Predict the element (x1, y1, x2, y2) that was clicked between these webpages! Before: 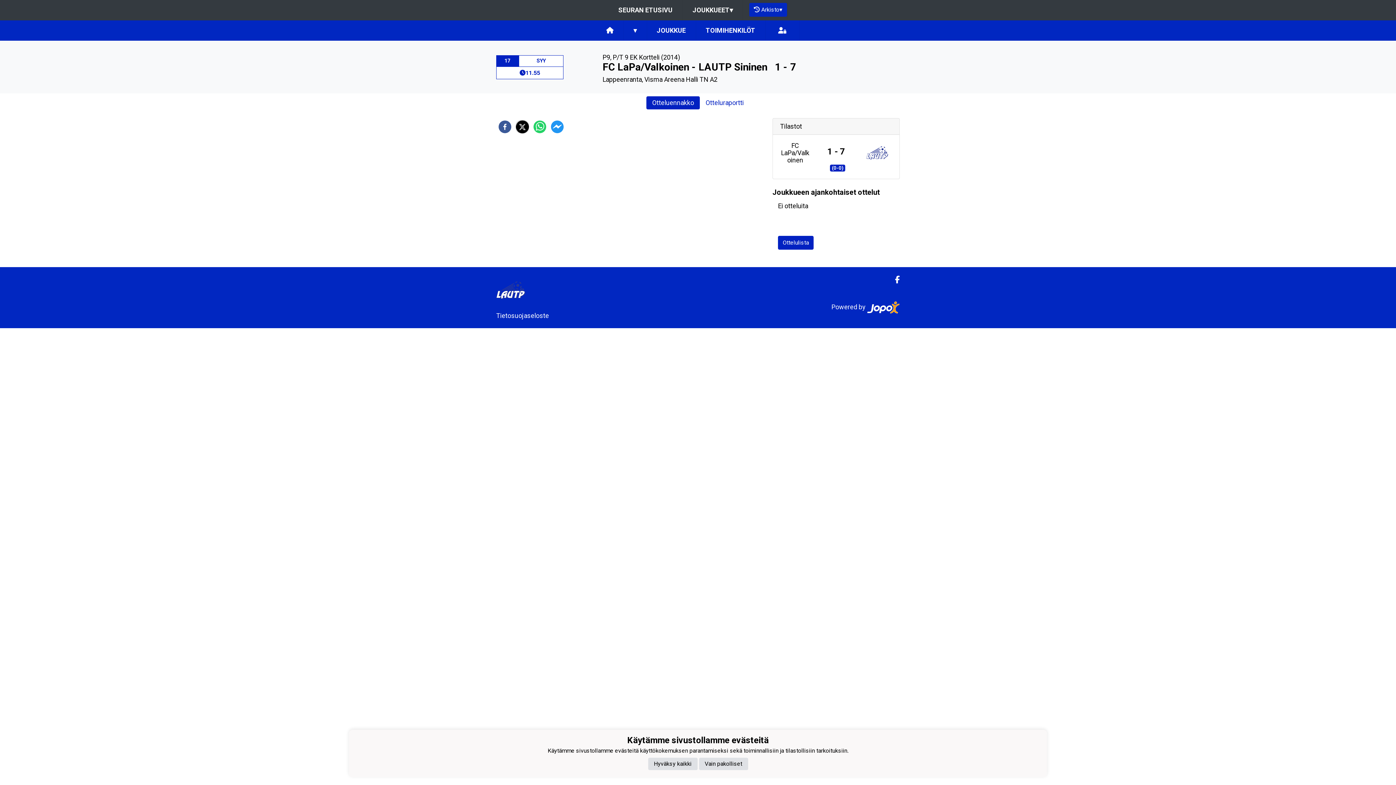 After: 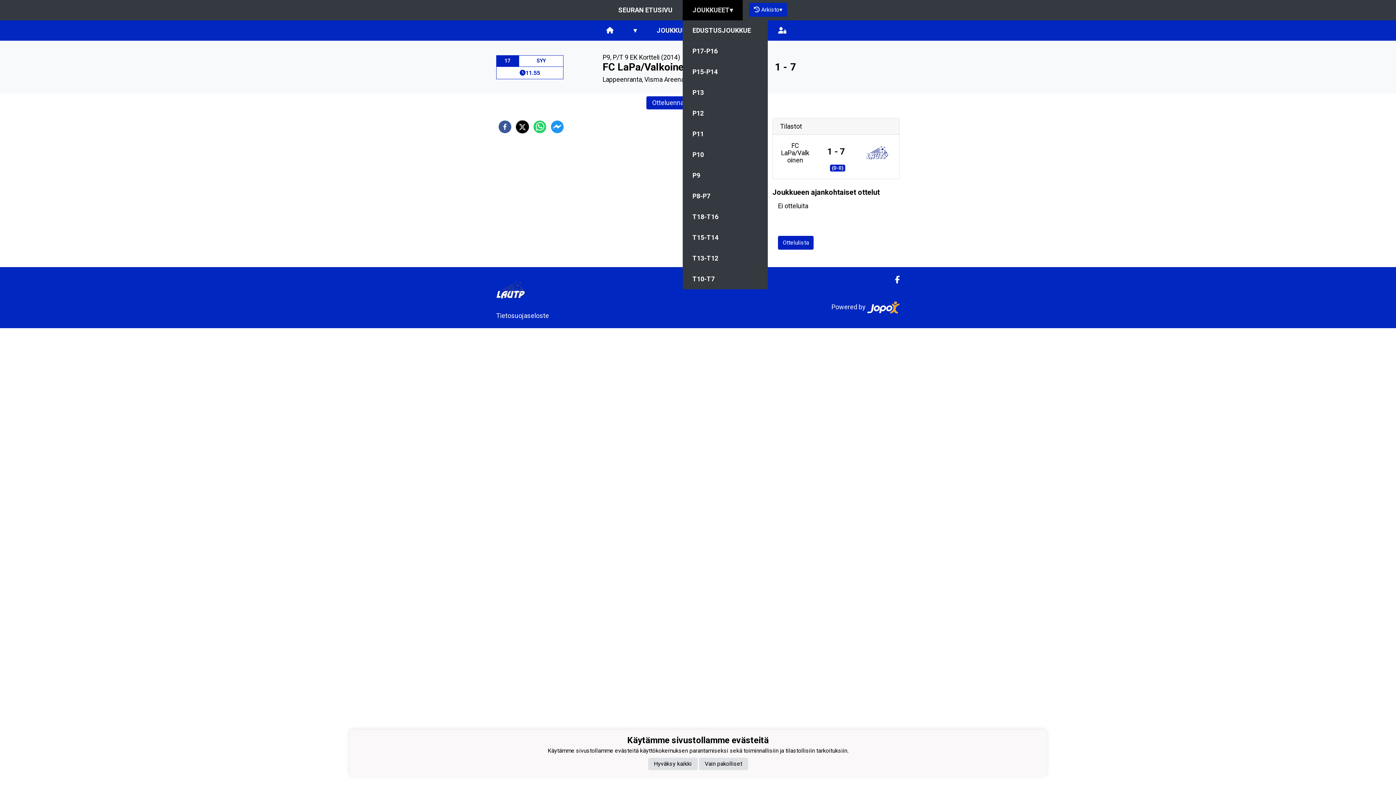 Action: label: JOUKKUEET▾ bbox: (682, 0, 742, 20)